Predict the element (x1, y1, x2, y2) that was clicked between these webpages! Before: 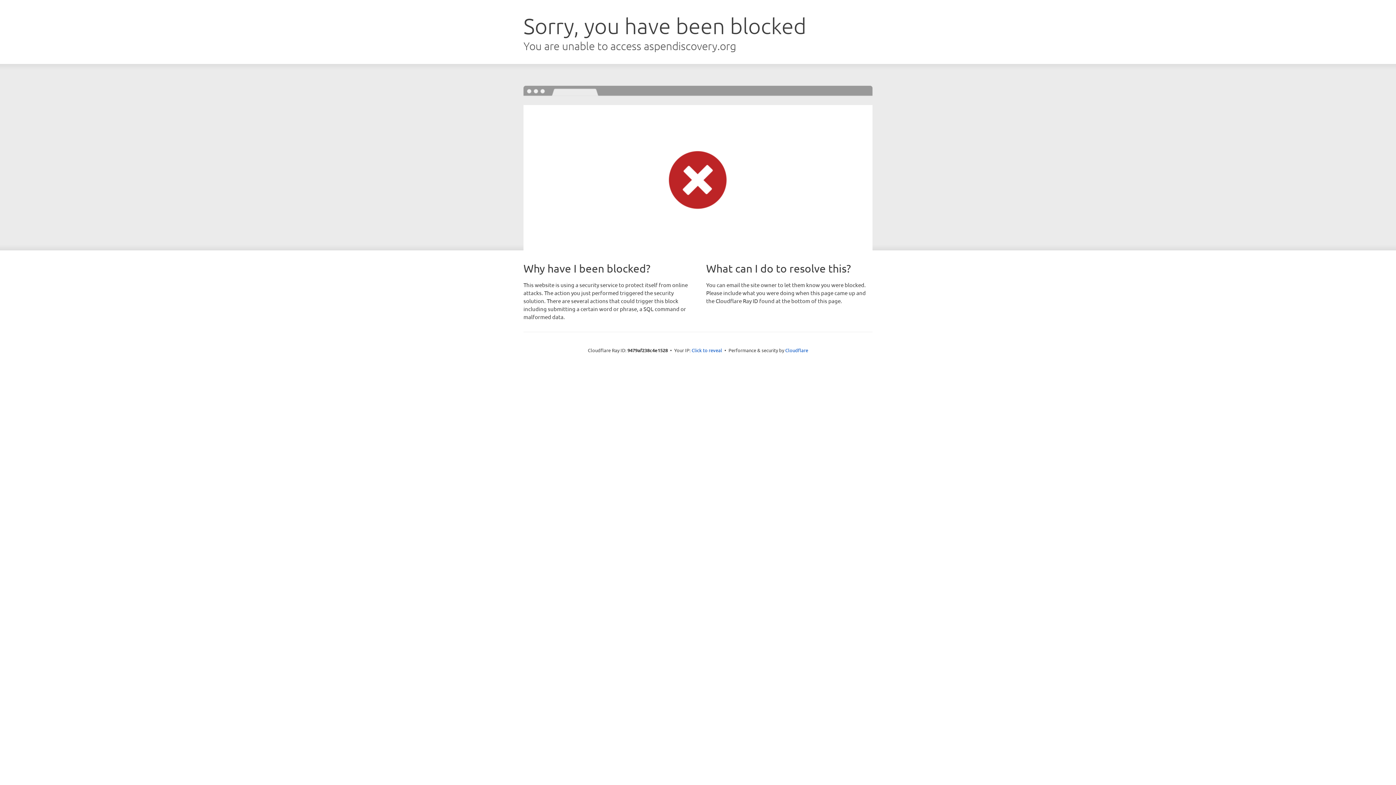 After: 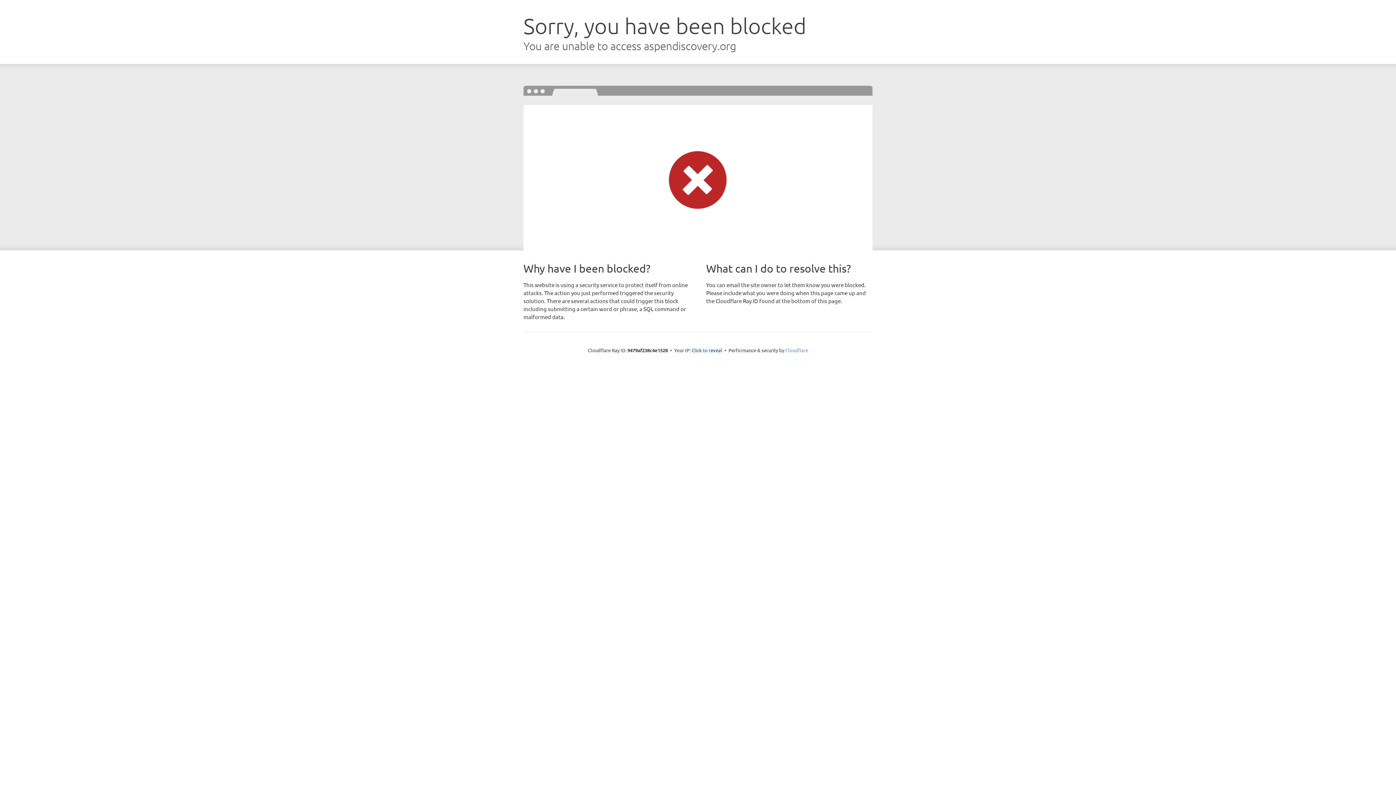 Action: label: Cloudflare bbox: (785, 347, 808, 353)